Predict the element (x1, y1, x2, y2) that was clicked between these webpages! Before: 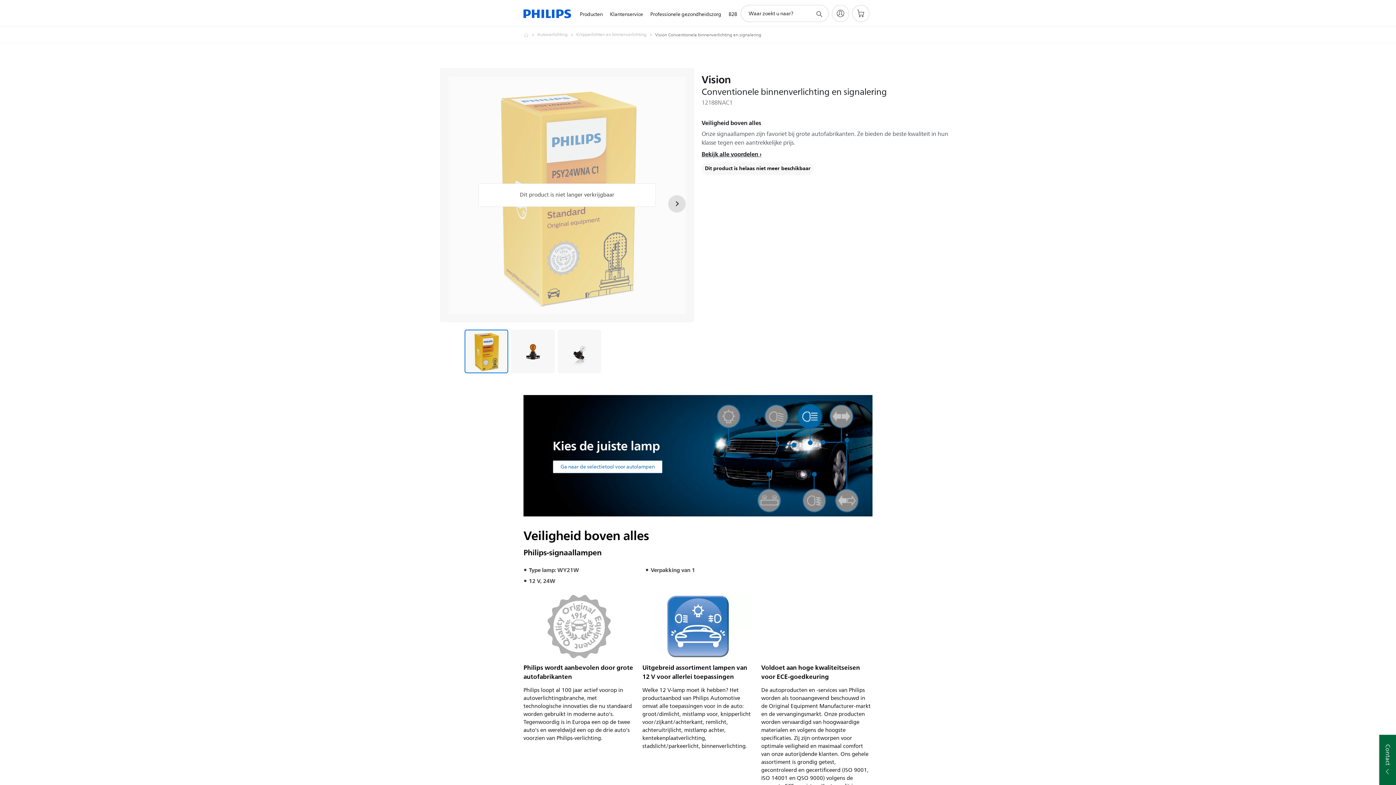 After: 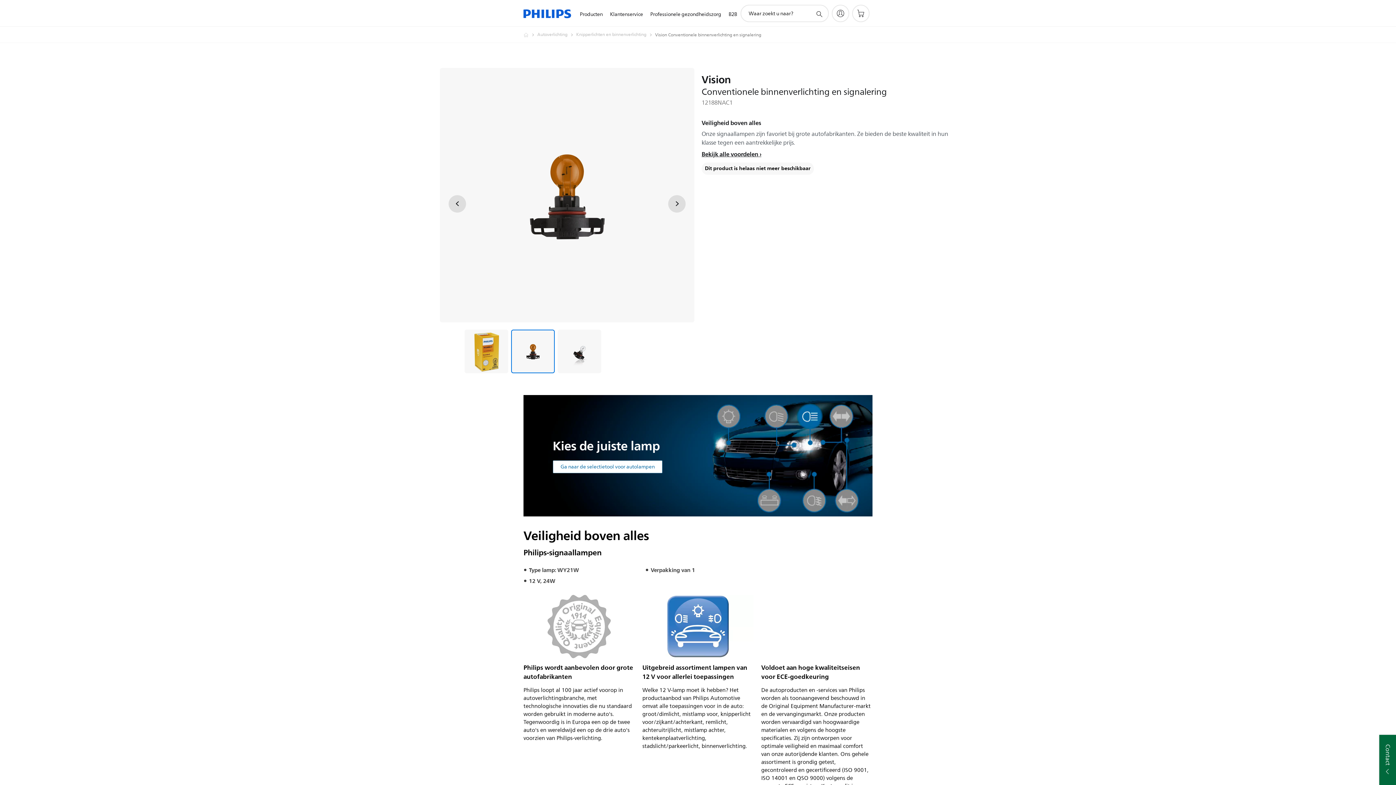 Action: label: Veiligheid boven alles bbox: (511, 329, 554, 373)